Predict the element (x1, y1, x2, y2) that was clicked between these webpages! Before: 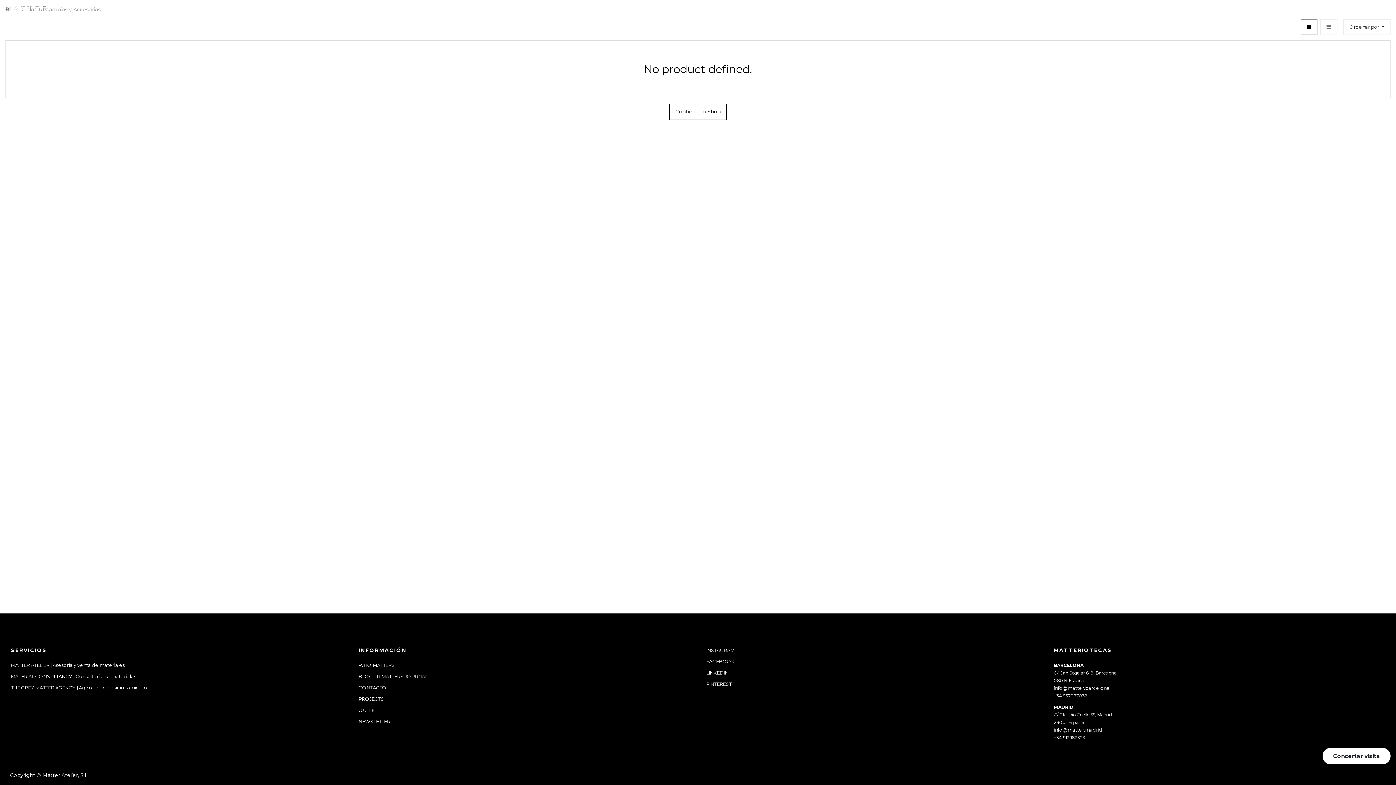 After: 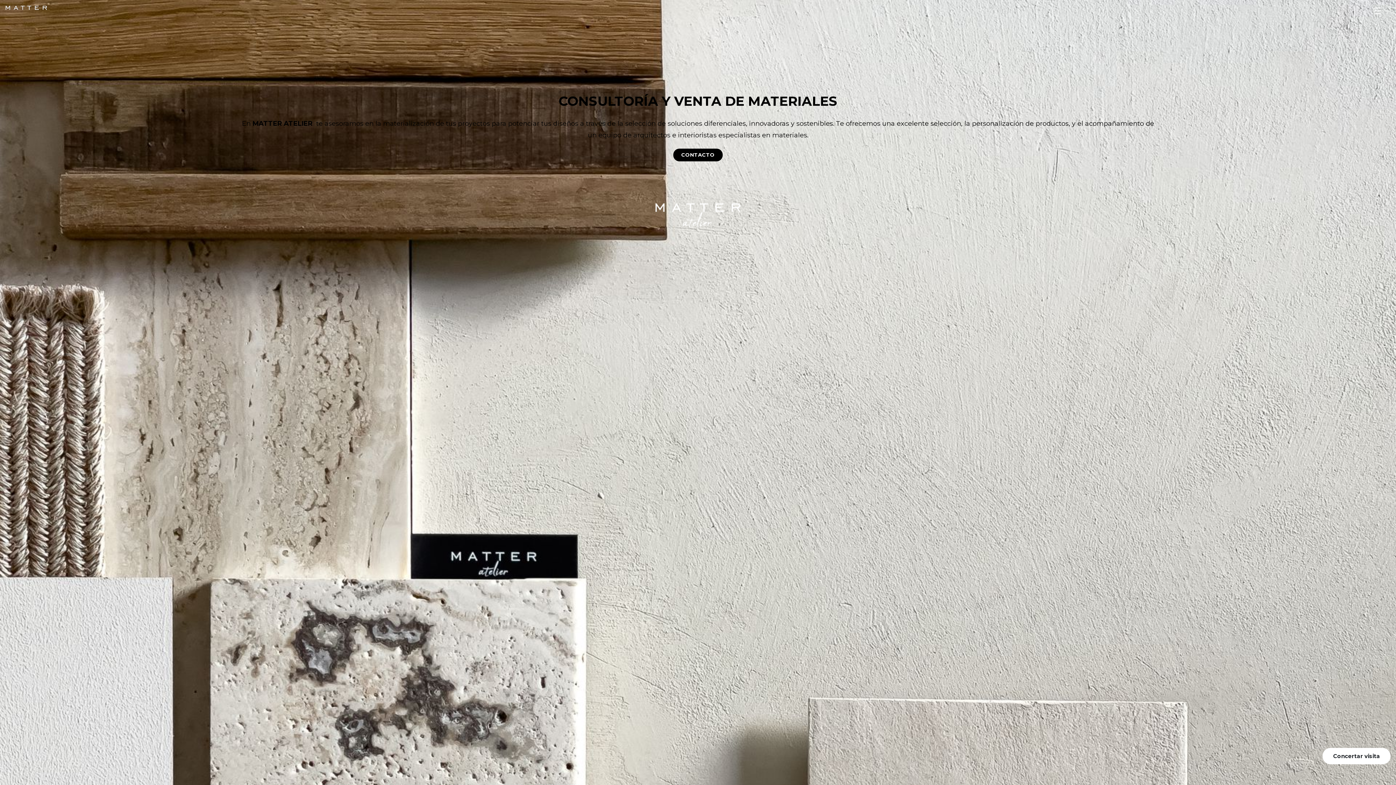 Action: label: MATTER ATELIER | Asesoría y venta de materiales bbox: (10, 662, 124, 669)